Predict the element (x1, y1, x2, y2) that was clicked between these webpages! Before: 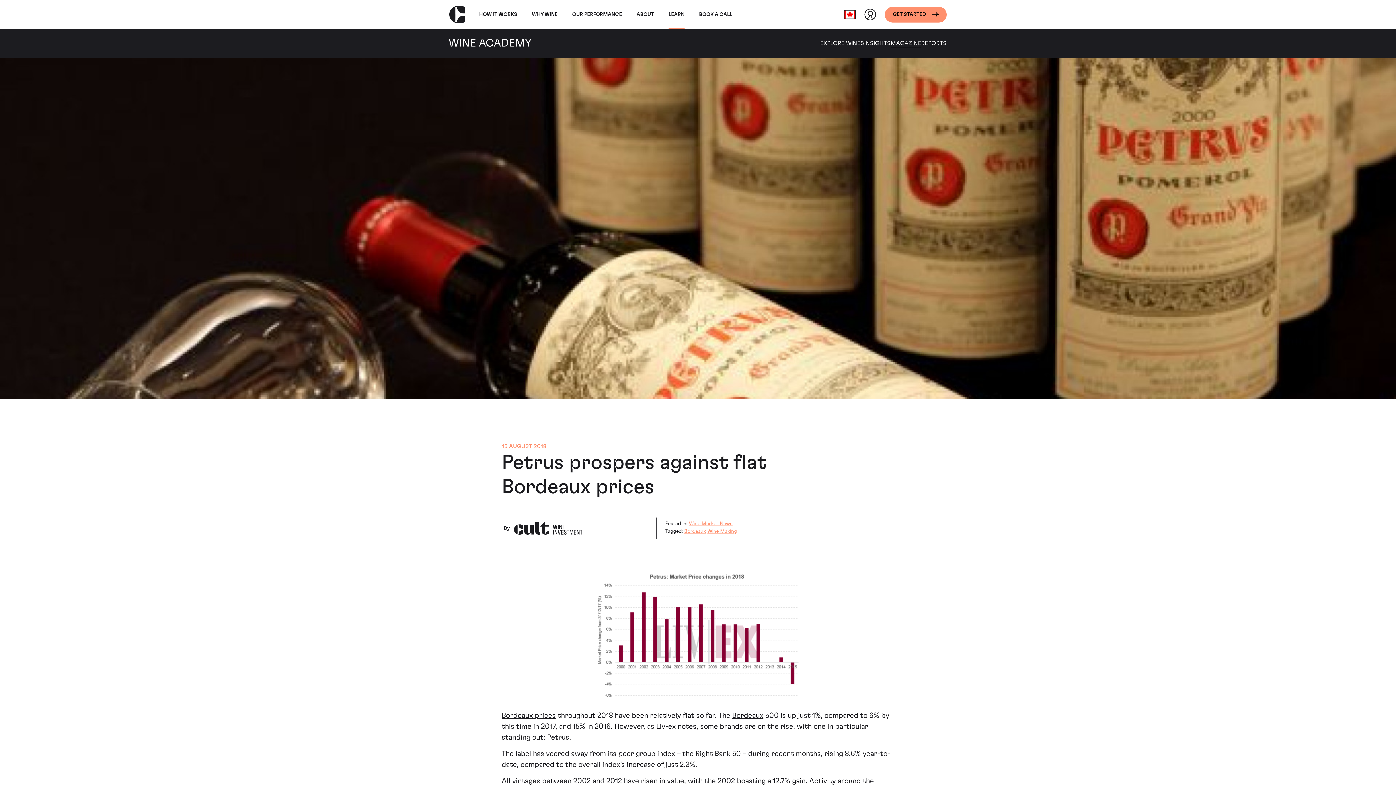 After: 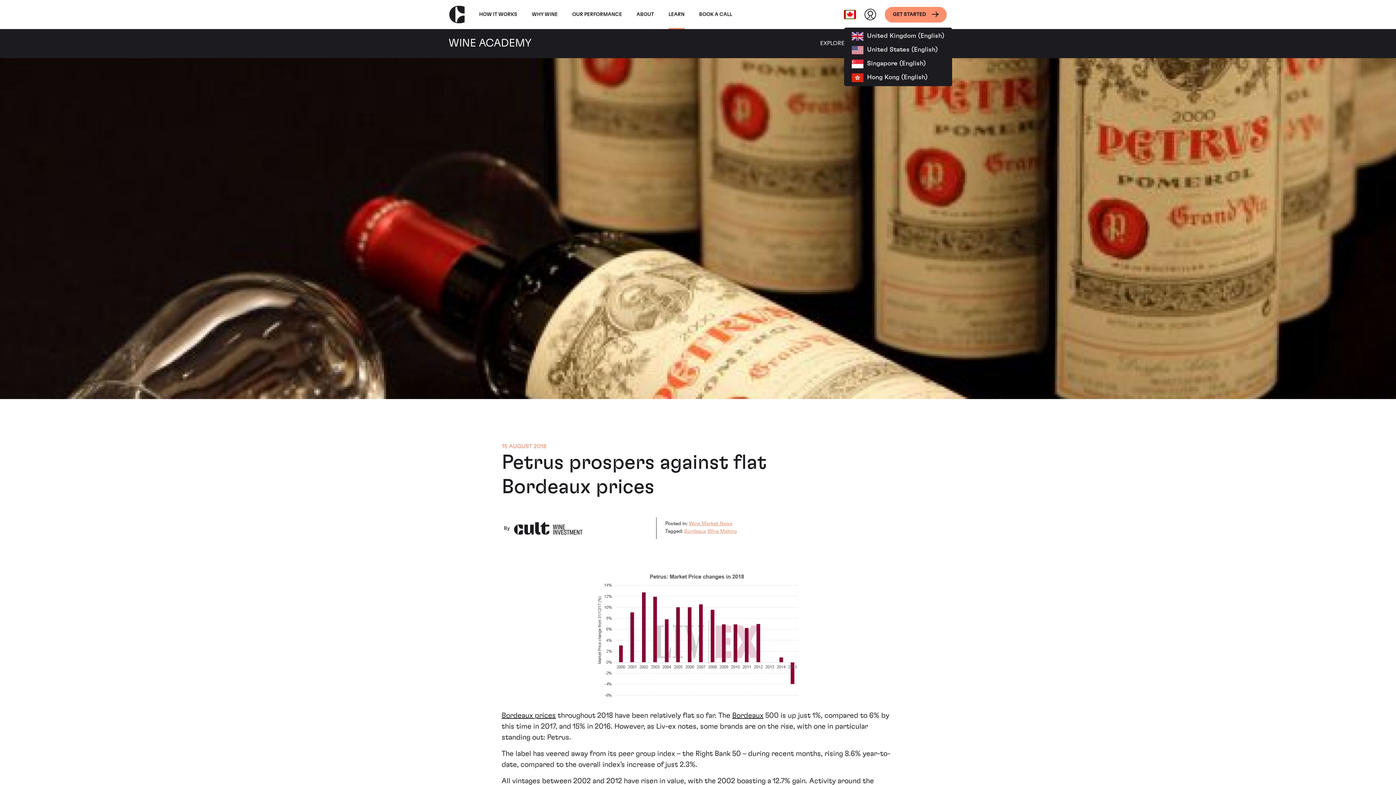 Action: bbox: (844, 10, 856, 18)